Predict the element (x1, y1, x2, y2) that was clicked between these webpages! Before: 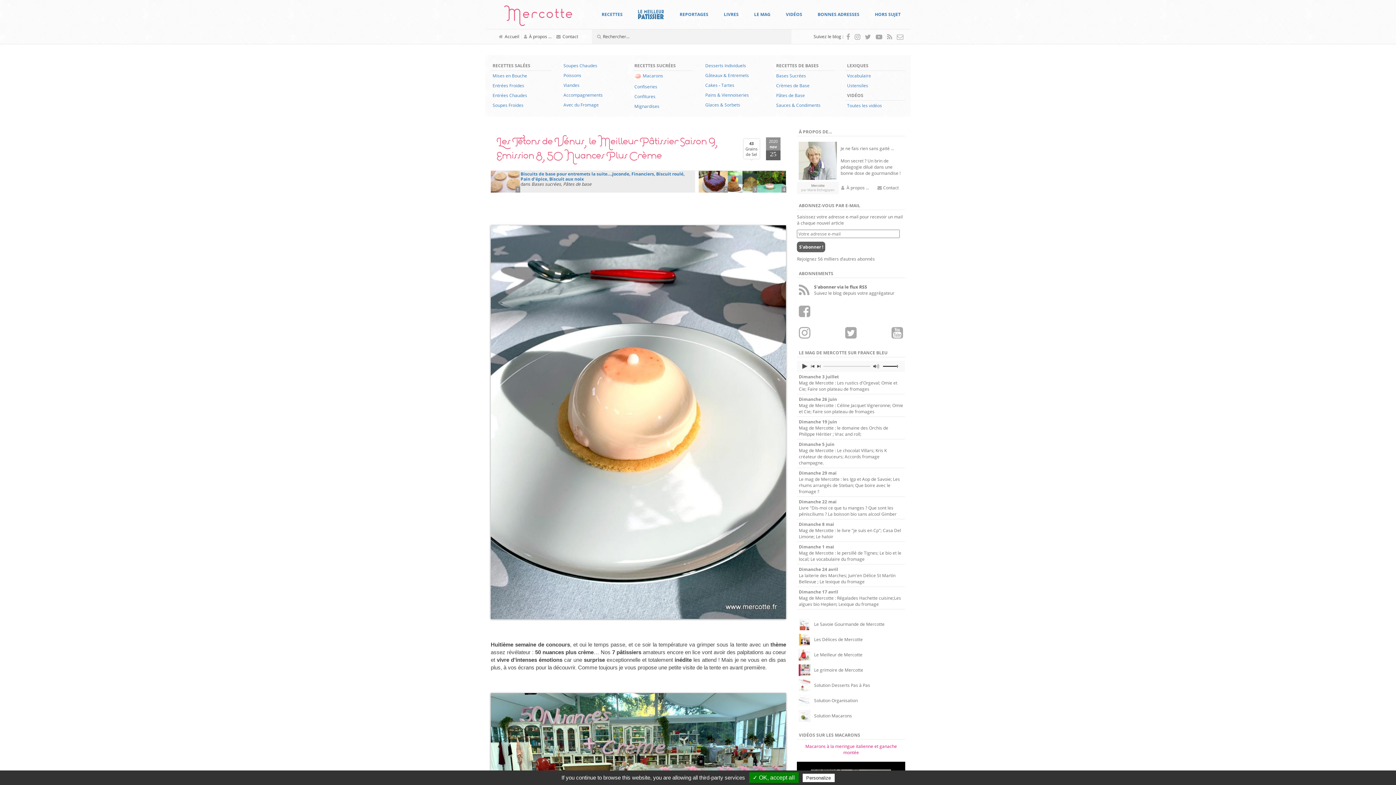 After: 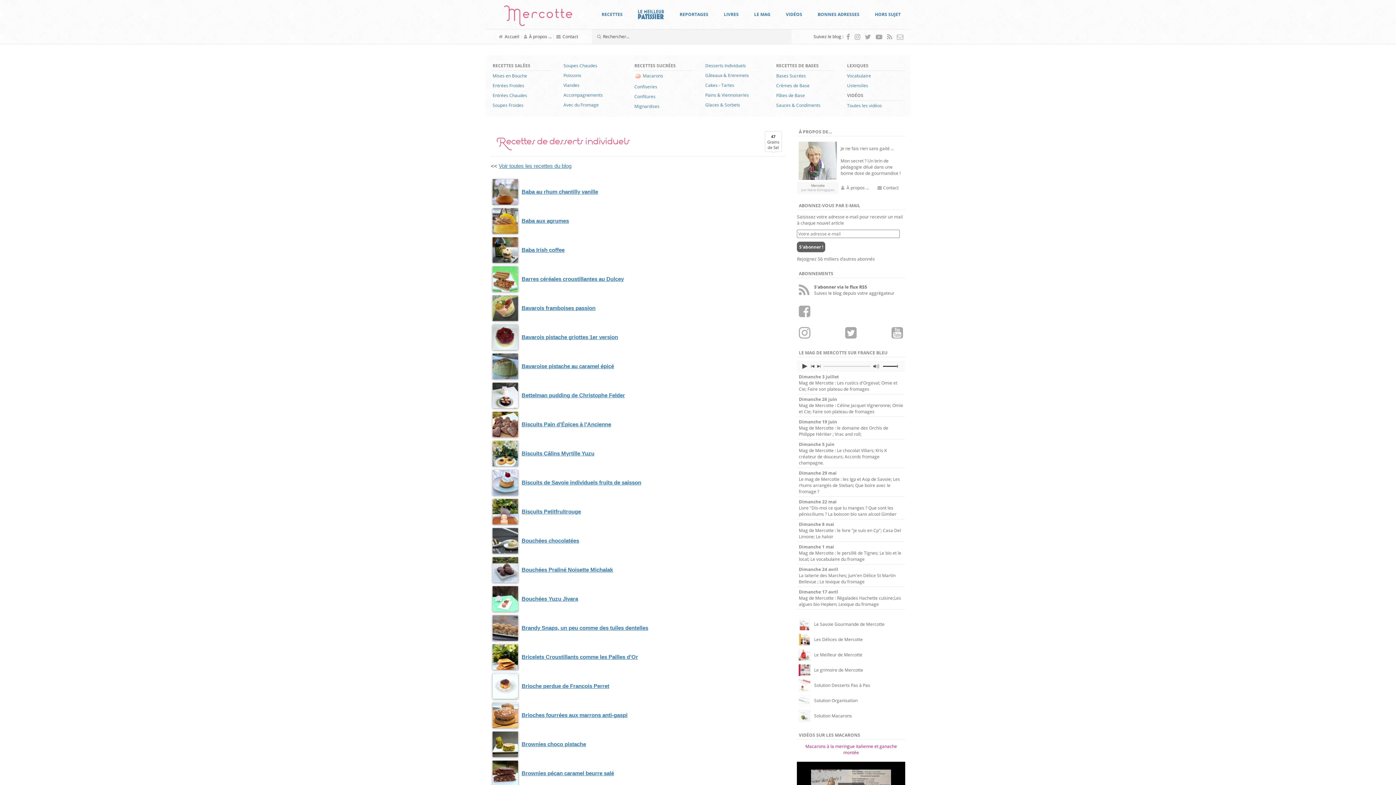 Action: bbox: (705, 62, 746, 68) label: Desserts Individuels